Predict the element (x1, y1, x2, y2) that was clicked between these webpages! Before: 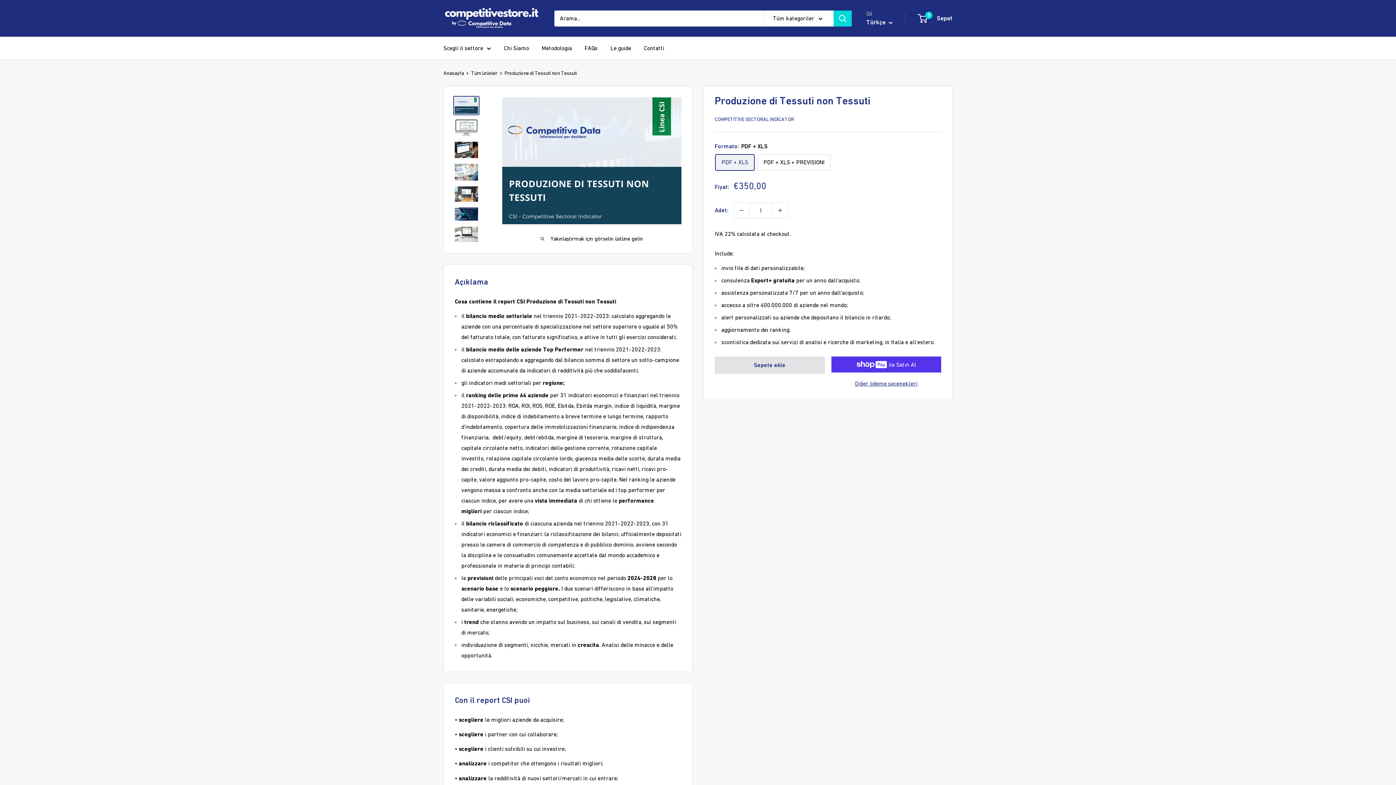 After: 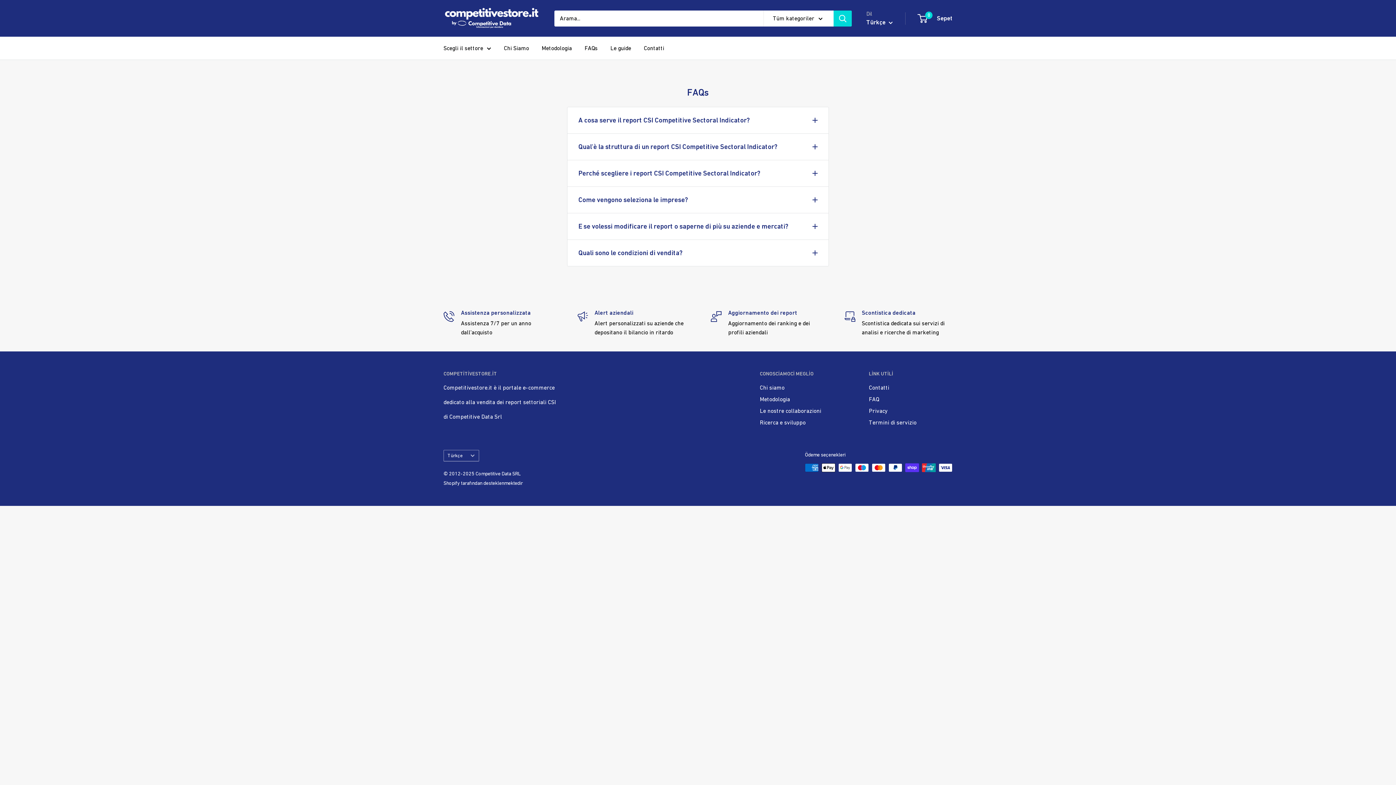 Action: bbox: (584, 42, 597, 53) label: FAQs